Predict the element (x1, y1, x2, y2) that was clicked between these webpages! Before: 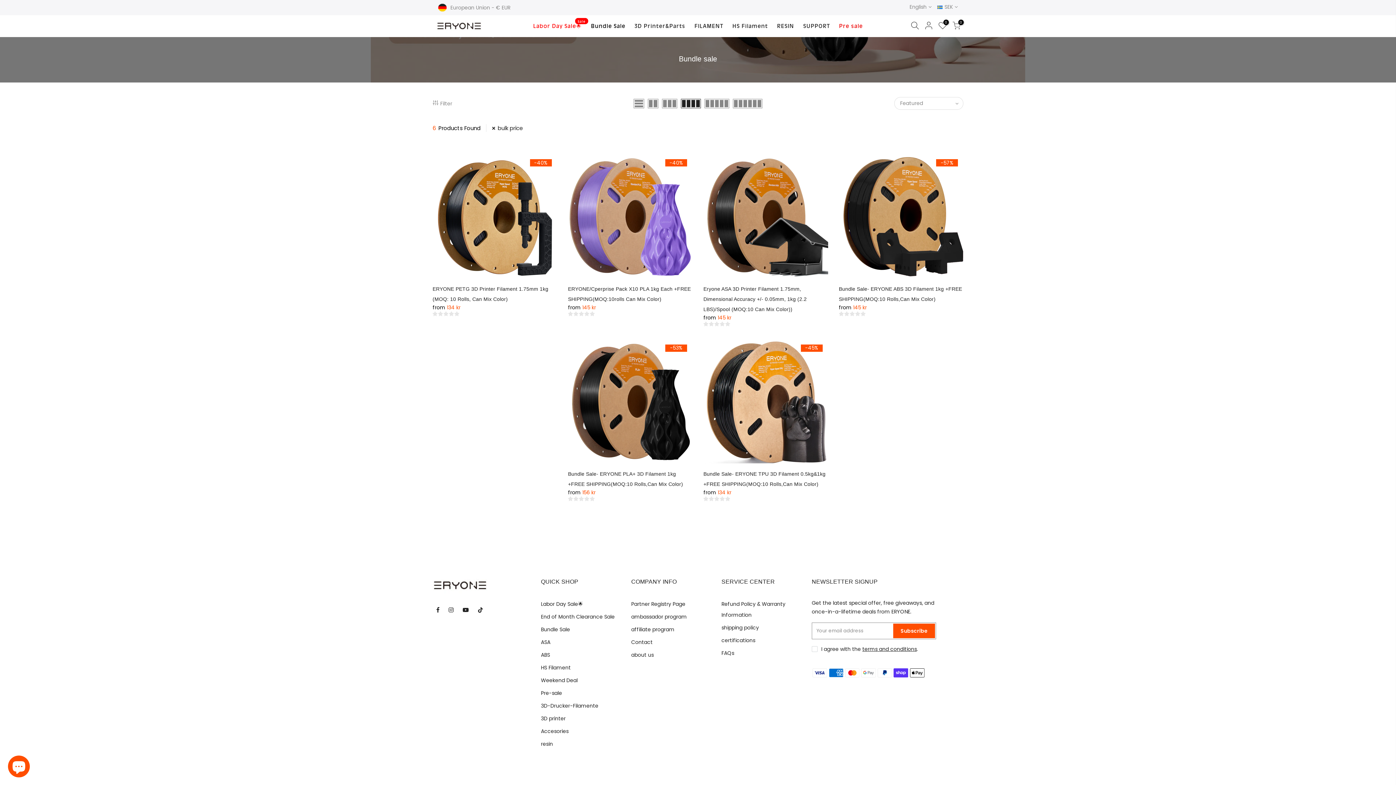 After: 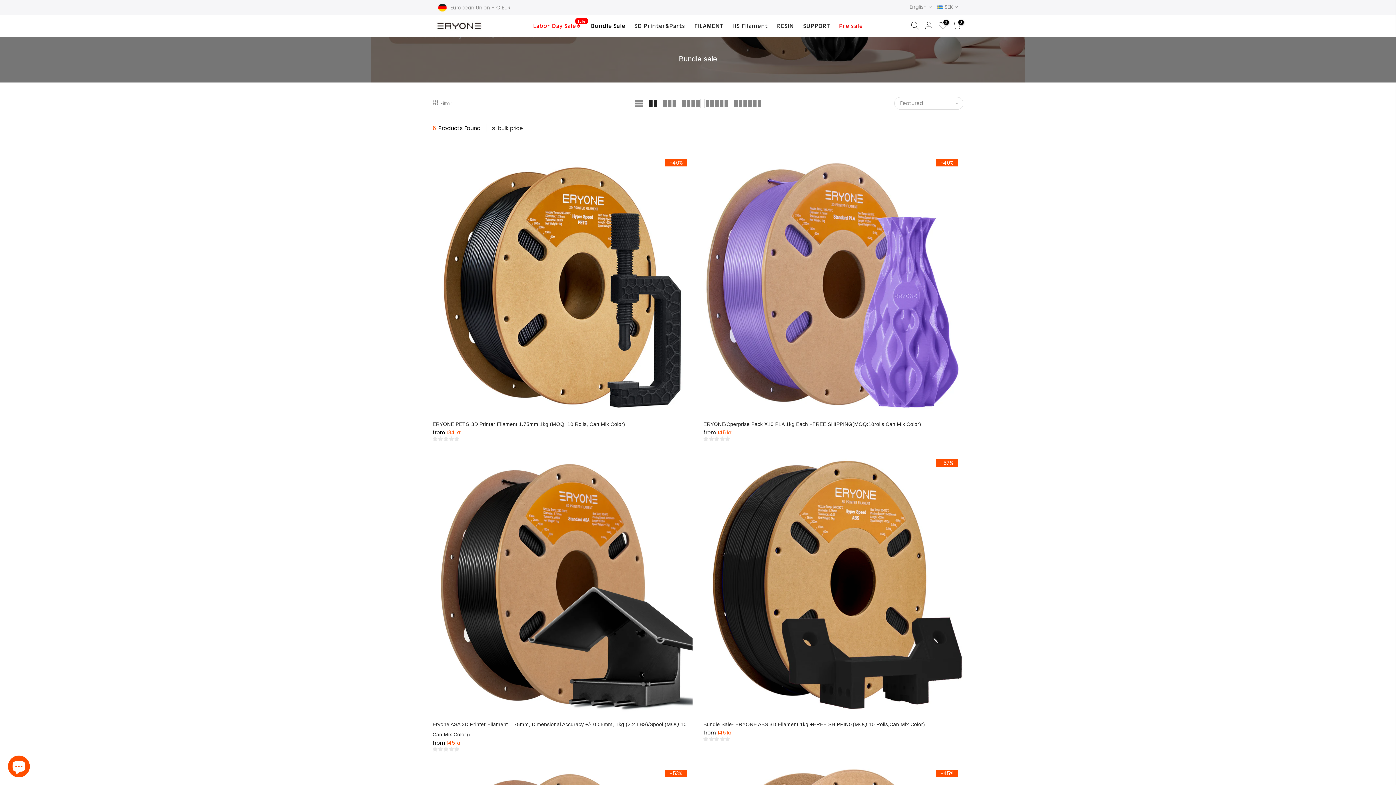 Action: bbox: (648, 98, 658, 108)